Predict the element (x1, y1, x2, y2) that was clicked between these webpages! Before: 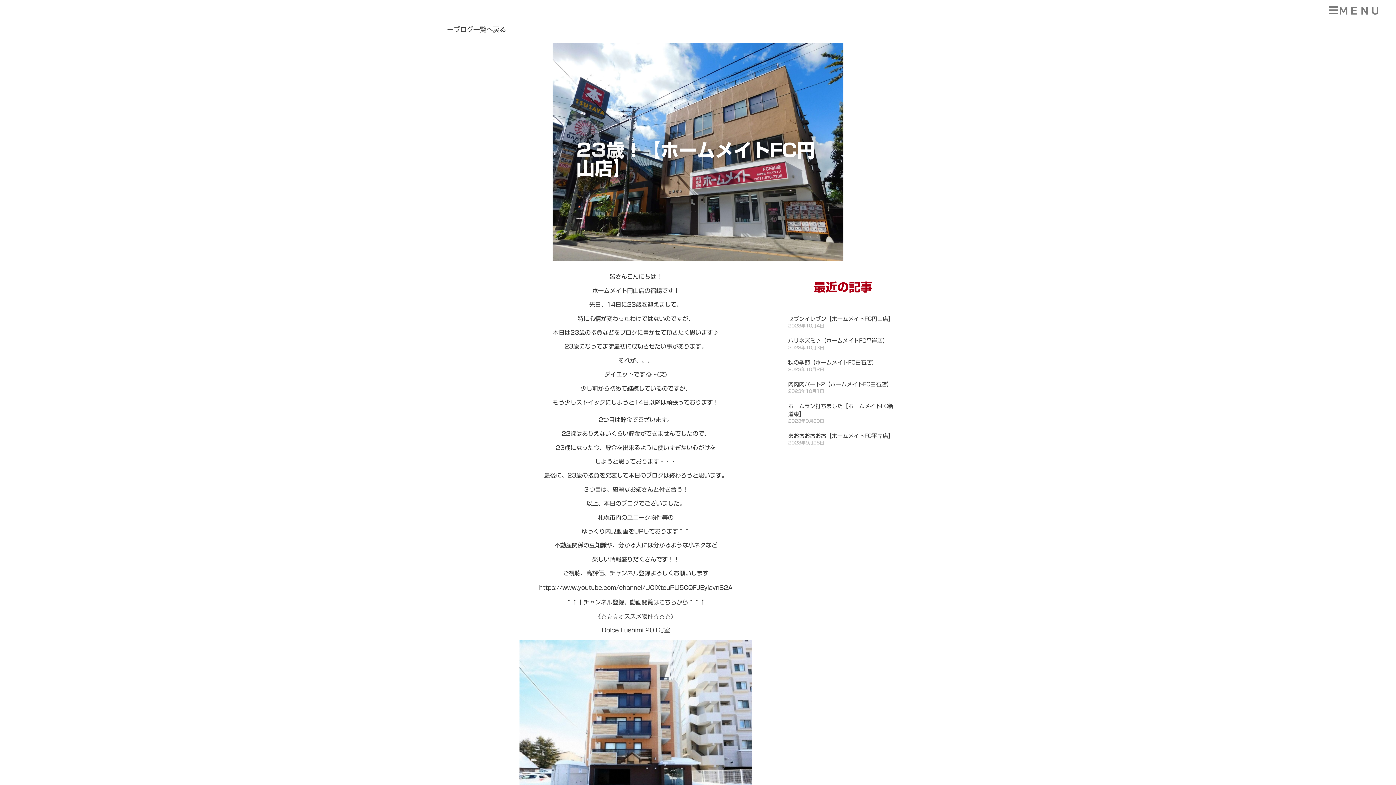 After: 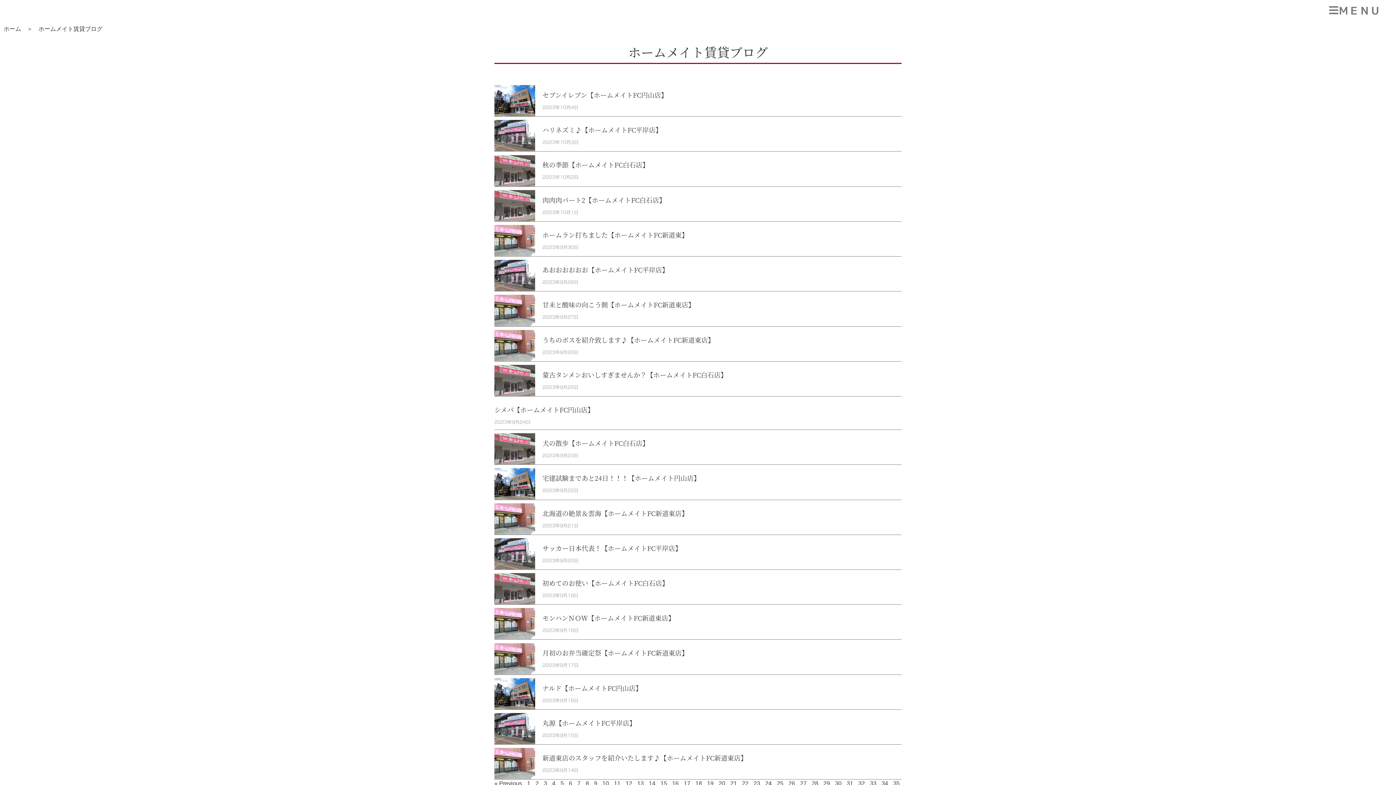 Action: label: ←ブログ一覧へ戻る bbox: (447, 26, 506, 32)